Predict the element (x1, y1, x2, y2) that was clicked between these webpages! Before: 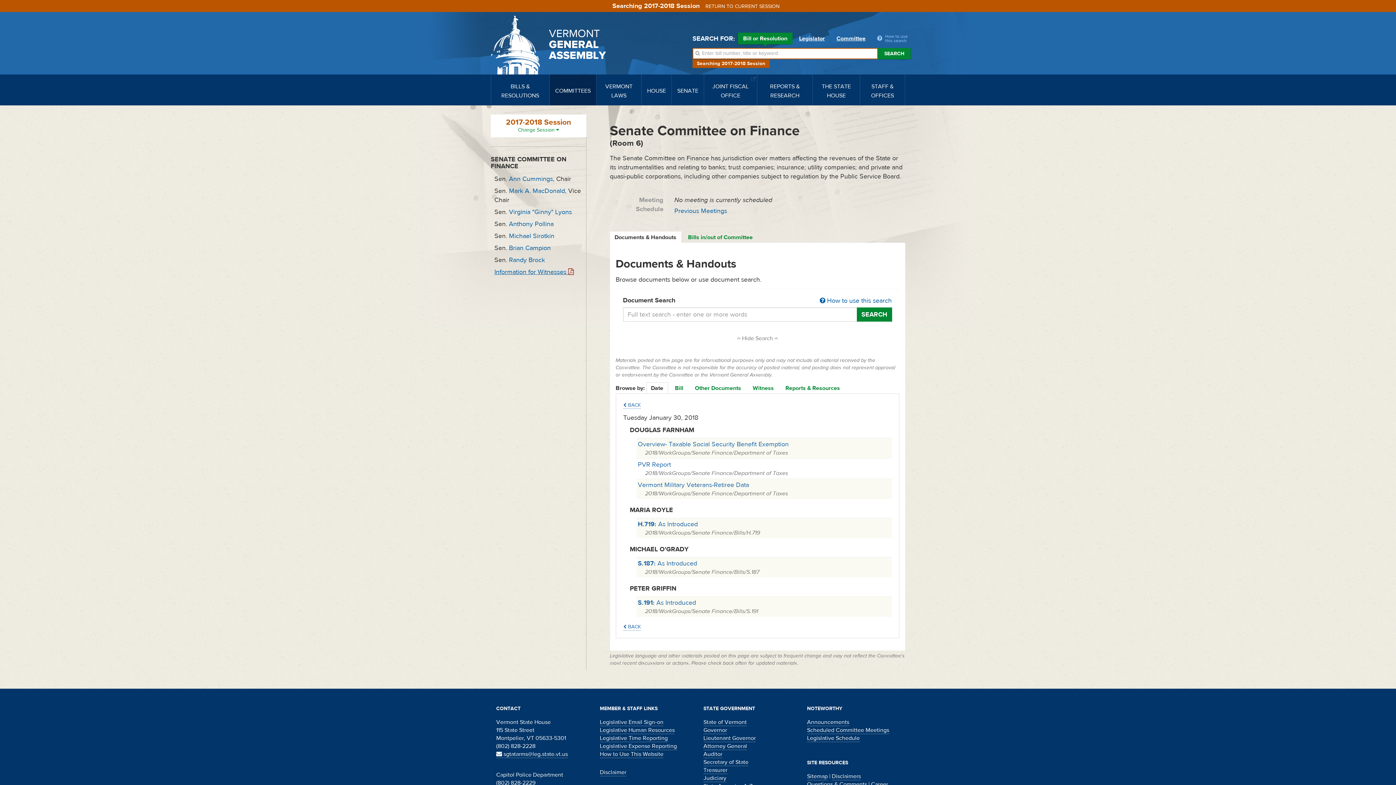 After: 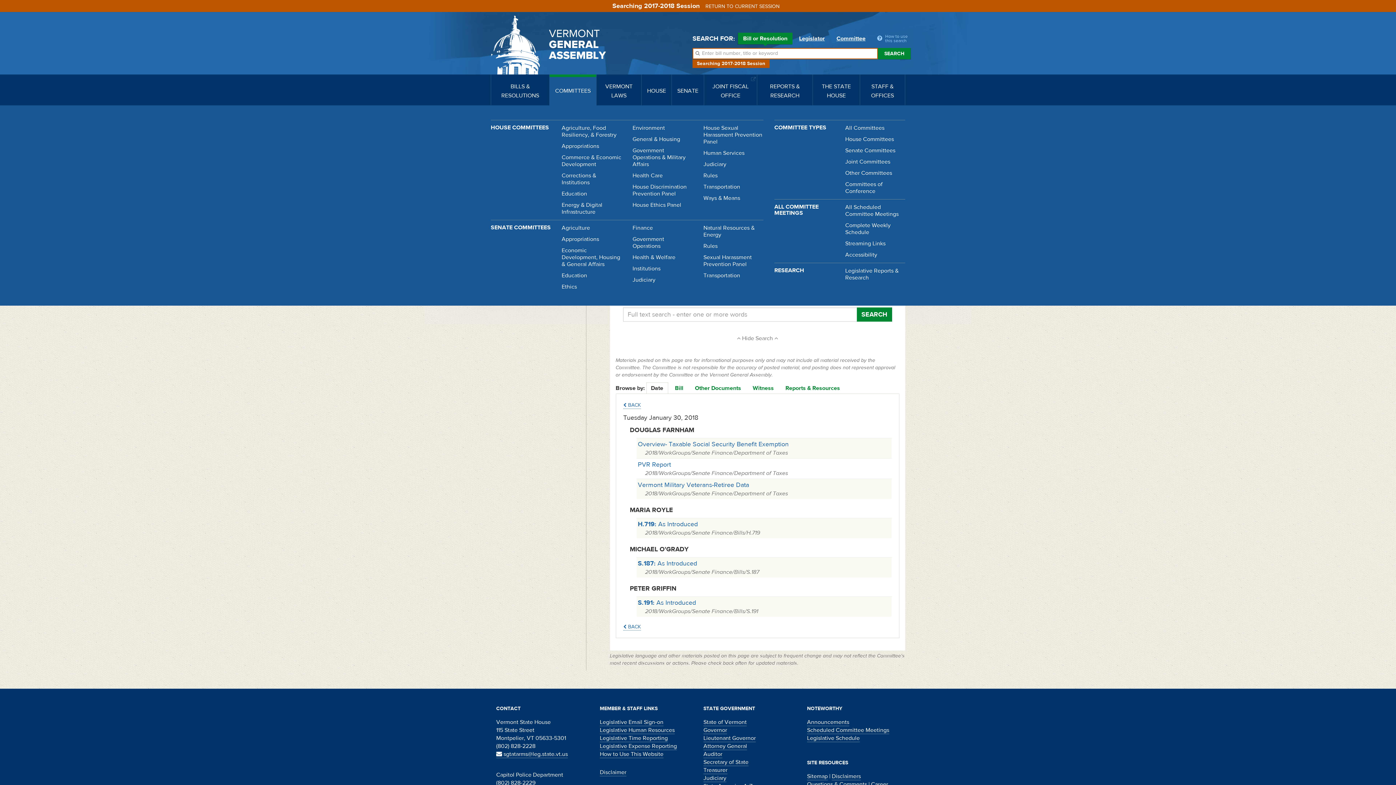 Action: label: COMMITTEES bbox: (549, 74, 596, 105)